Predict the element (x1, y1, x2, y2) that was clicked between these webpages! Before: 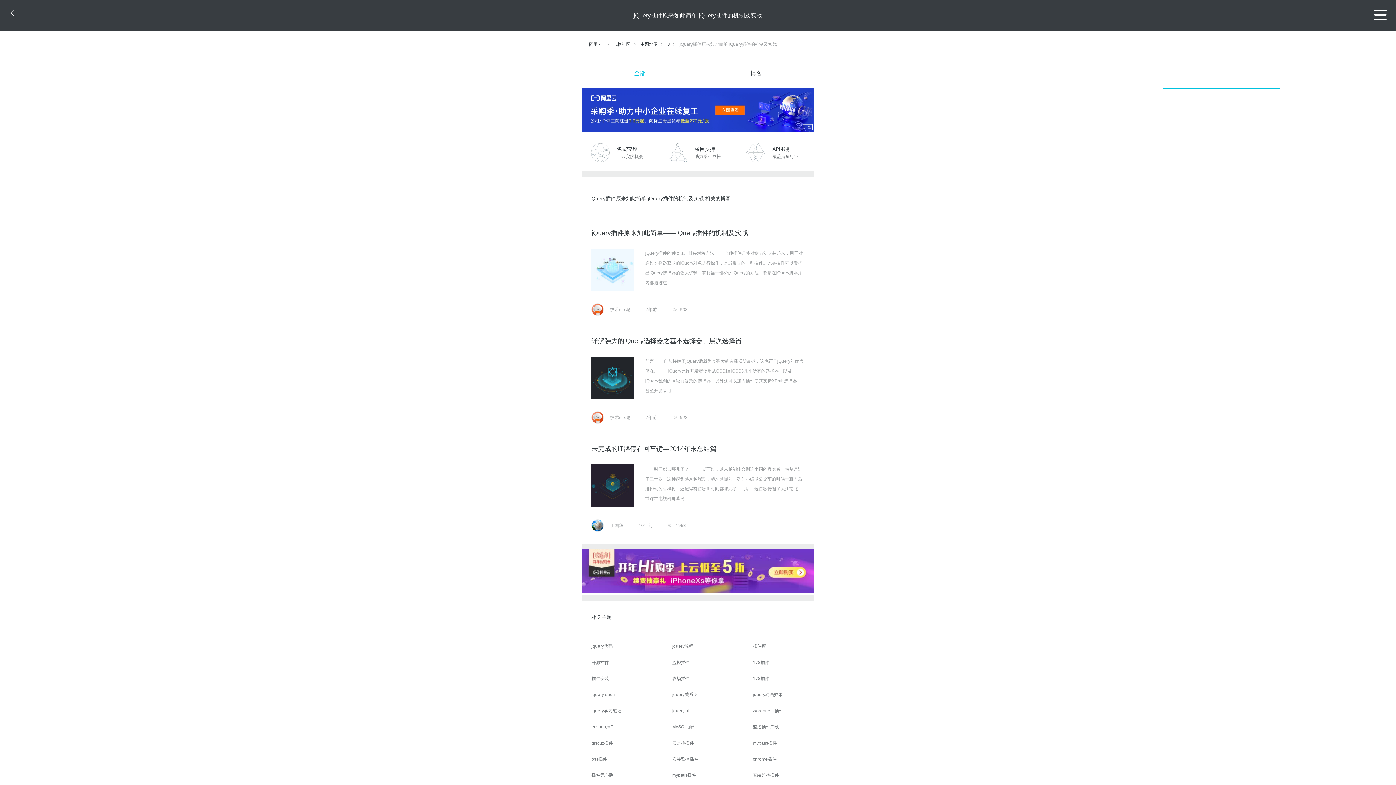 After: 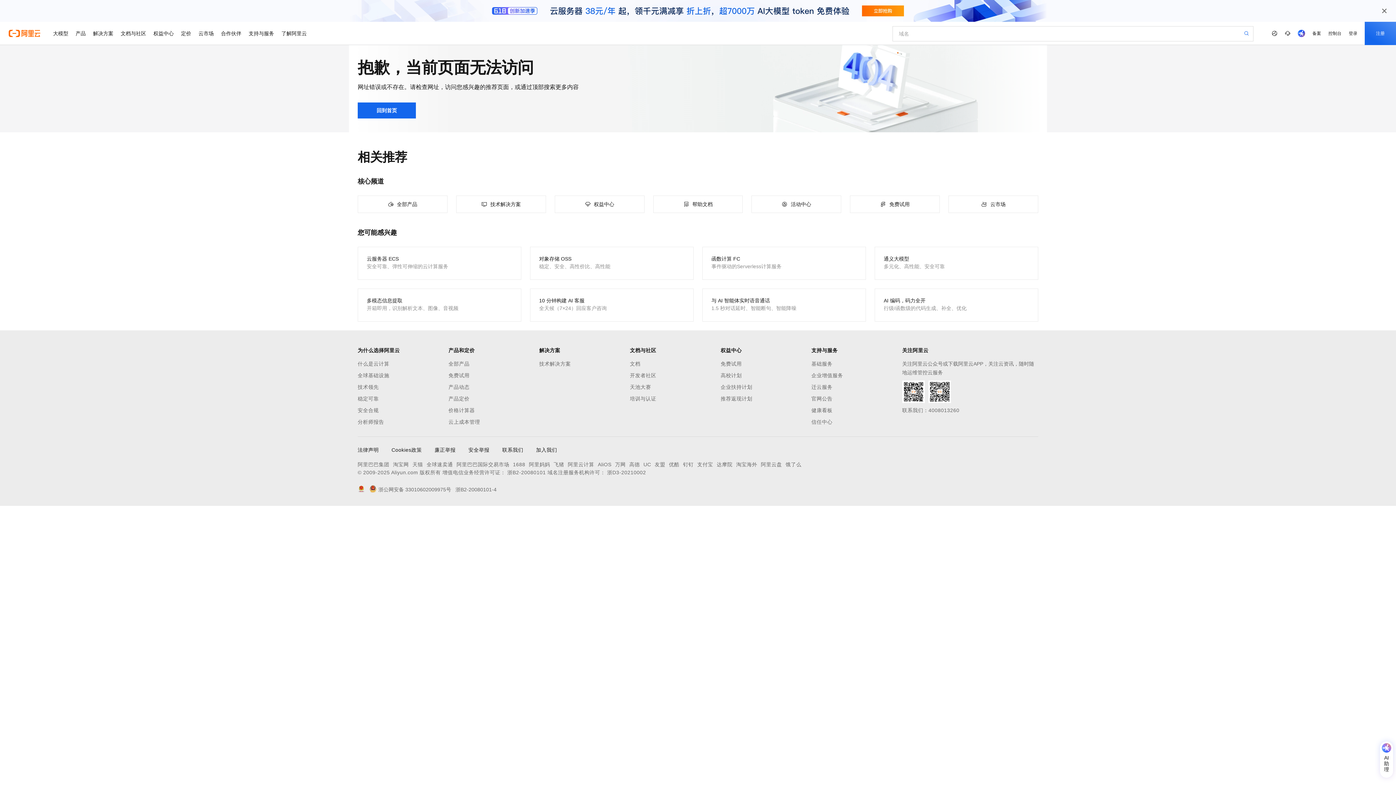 Action: label: 178插件 bbox: (753, 654, 802, 670)